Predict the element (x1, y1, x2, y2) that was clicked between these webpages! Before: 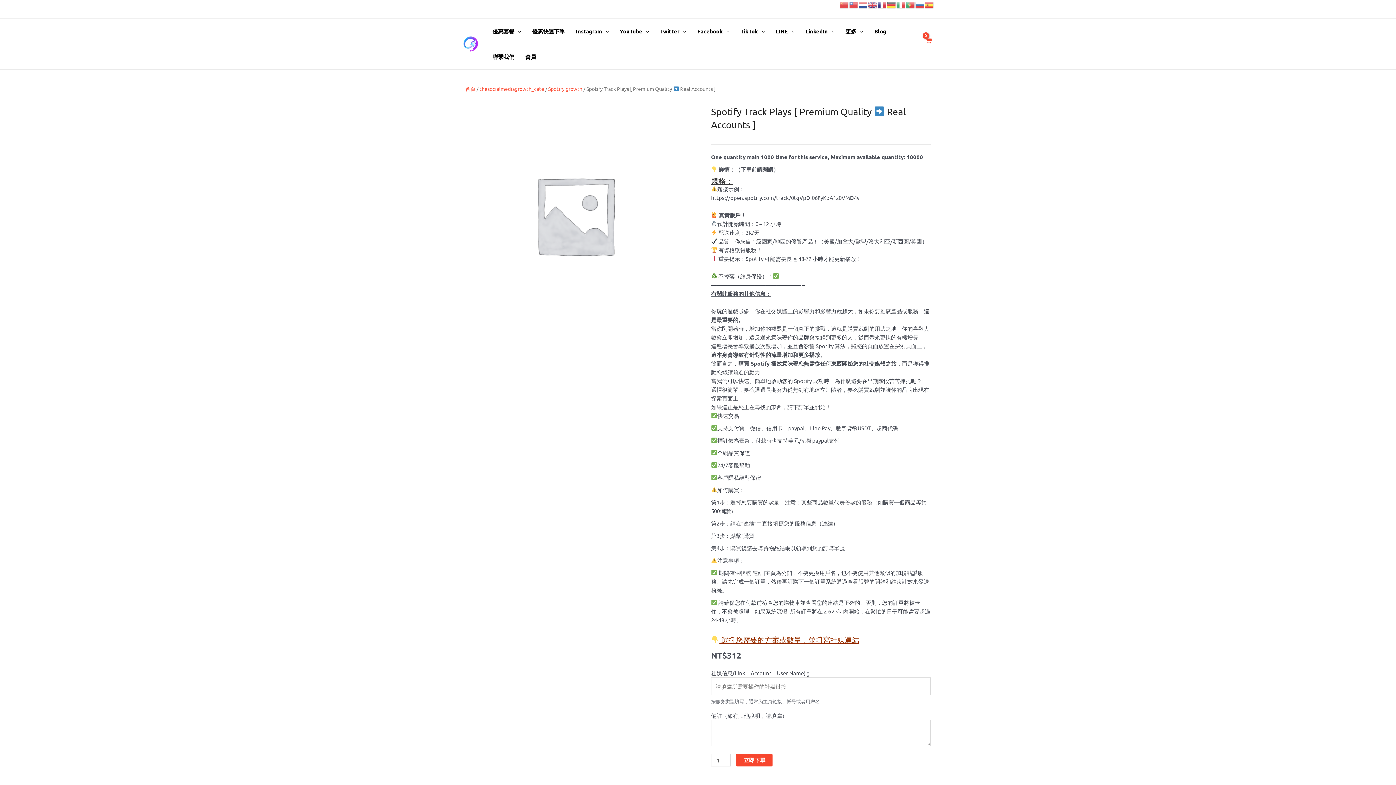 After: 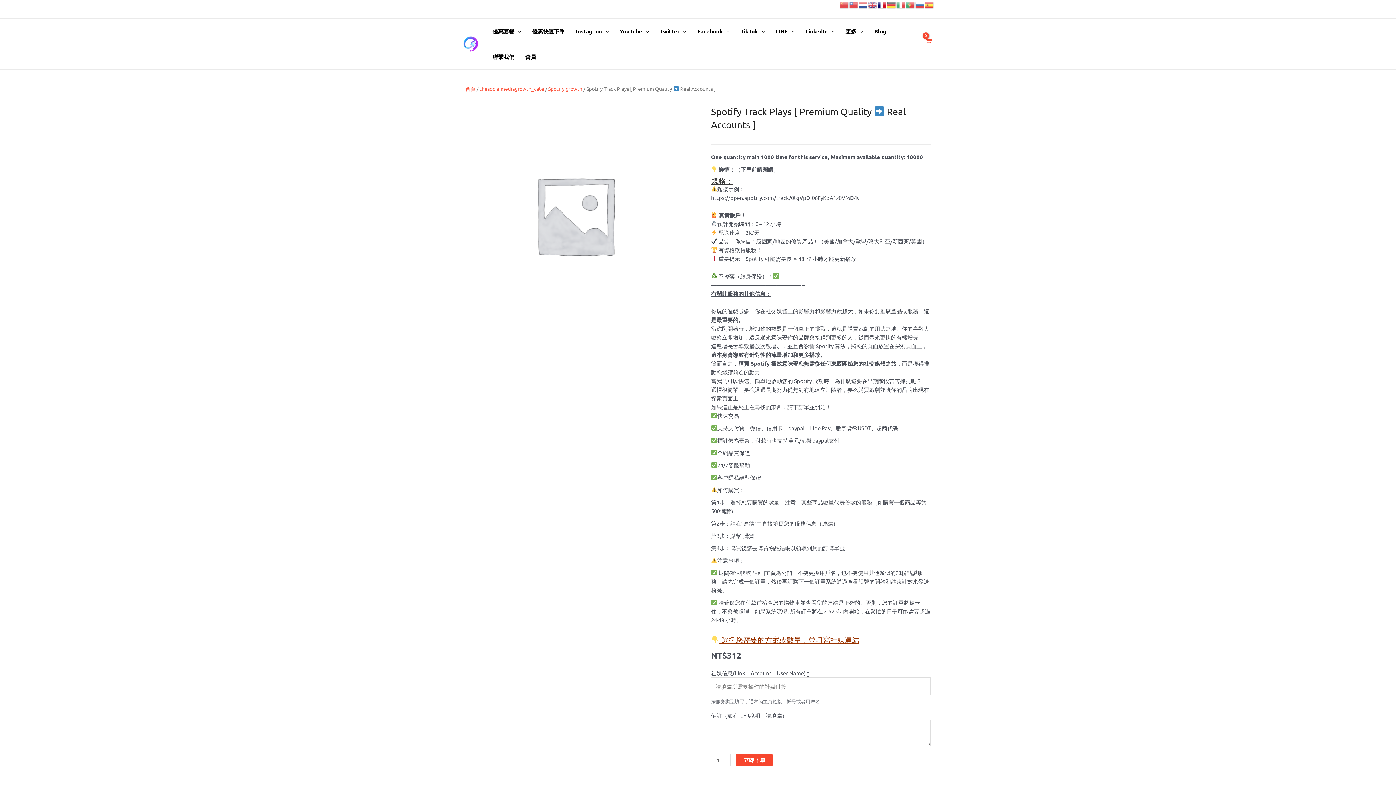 Action: bbox: (877, 0, 887, 7)